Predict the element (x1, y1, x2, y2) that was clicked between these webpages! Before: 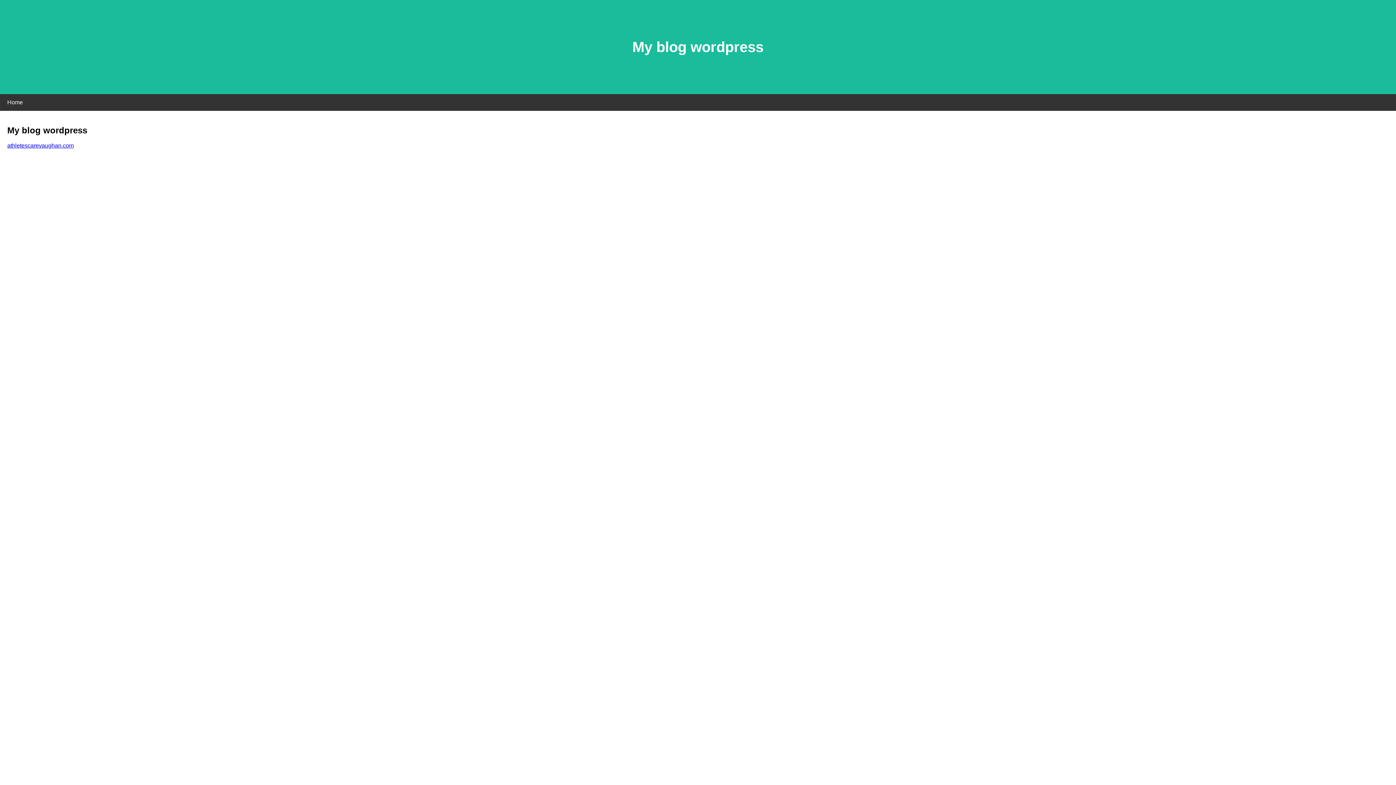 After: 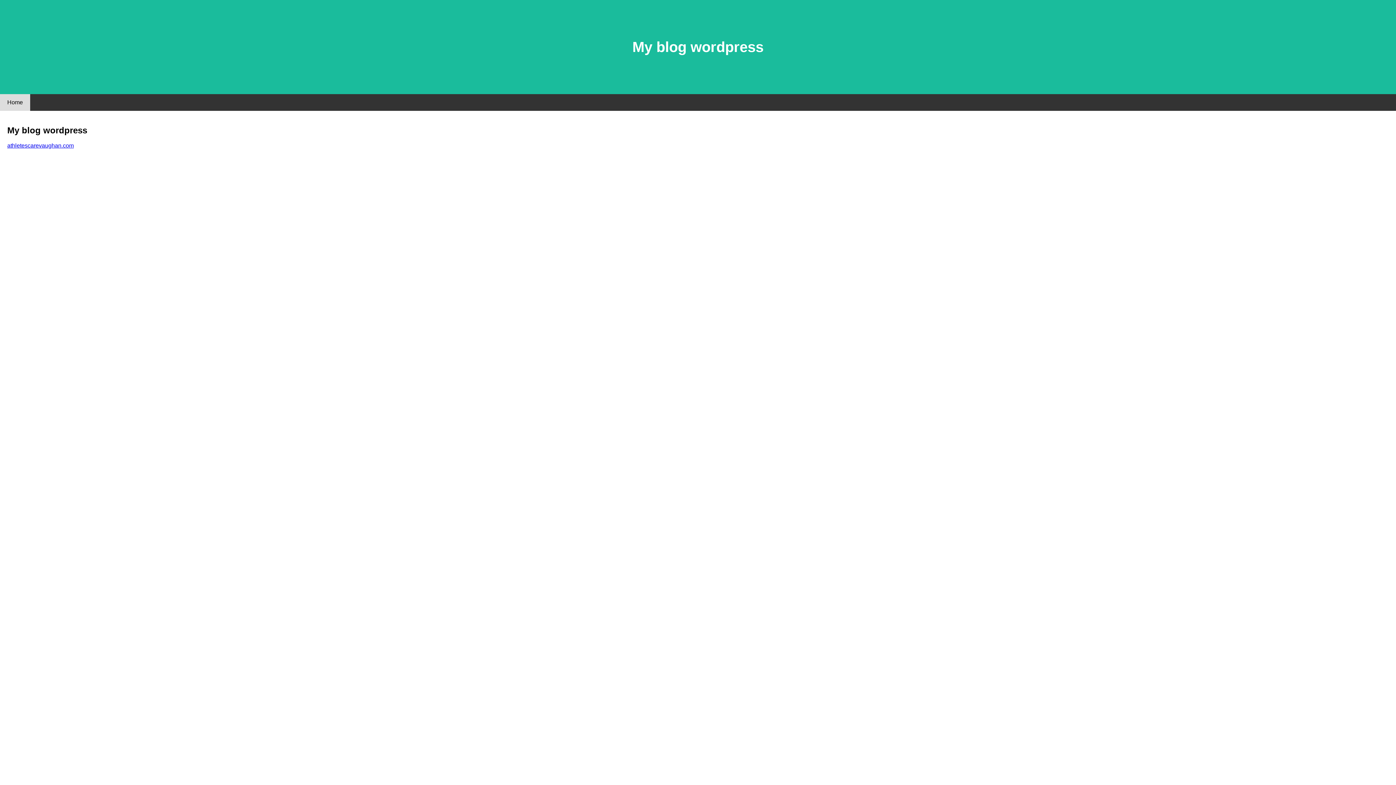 Action: label: Home bbox: (0, 94, 30, 110)